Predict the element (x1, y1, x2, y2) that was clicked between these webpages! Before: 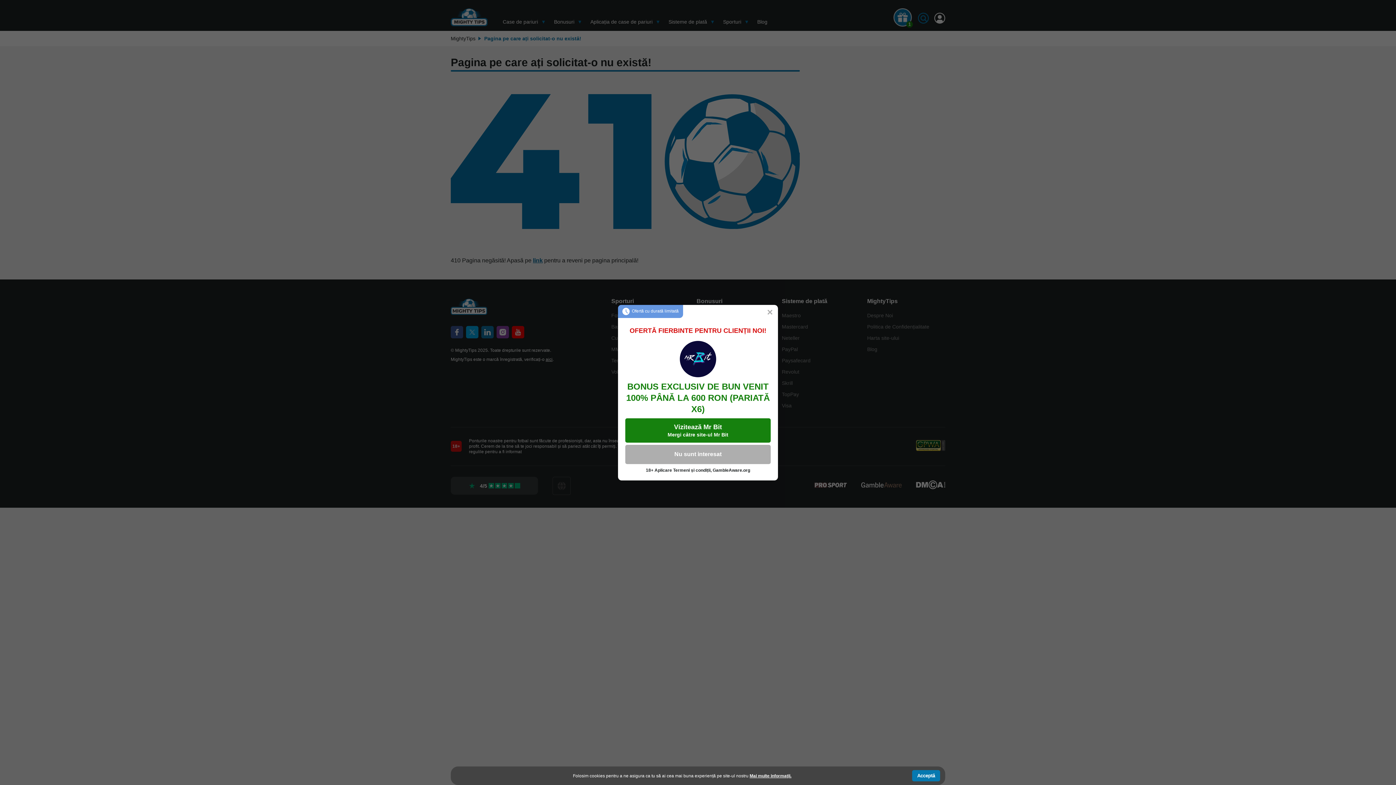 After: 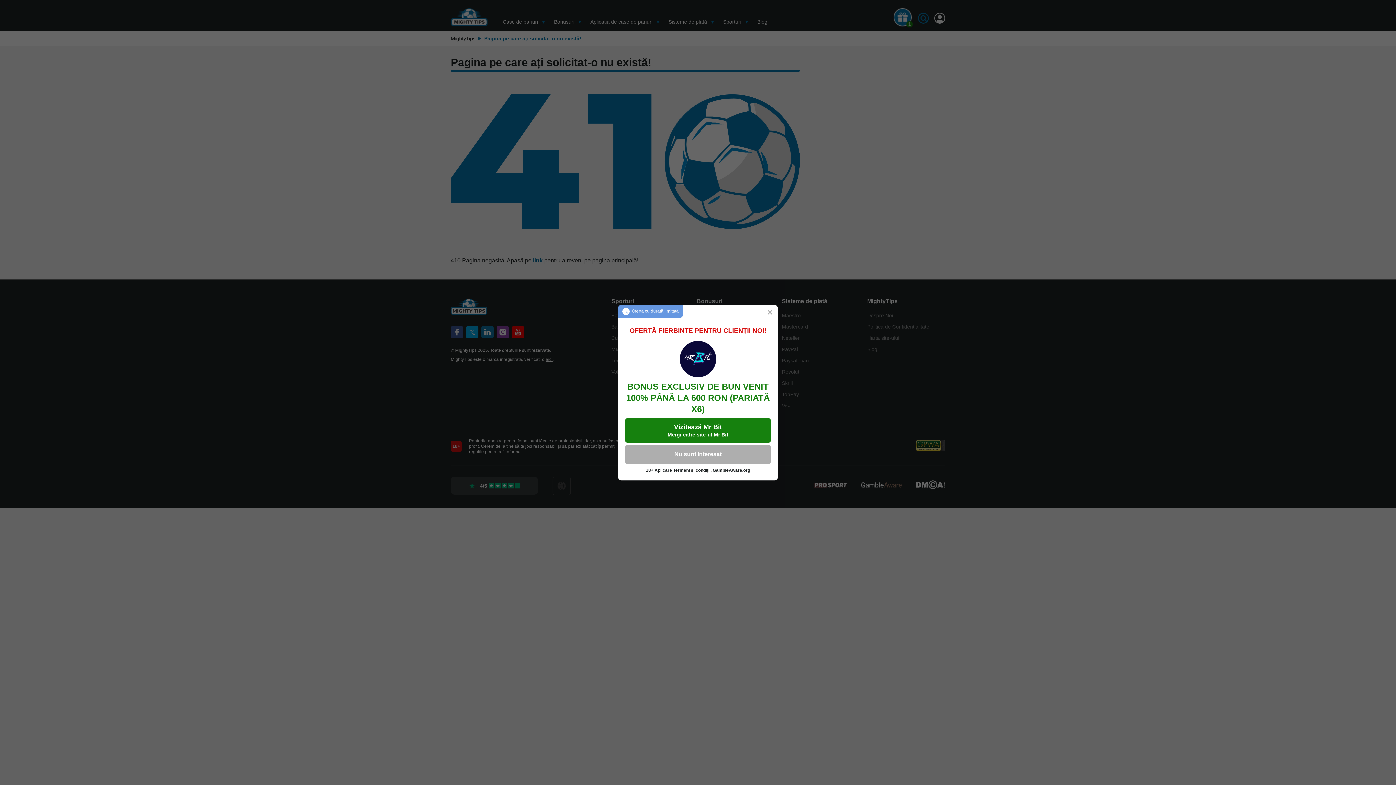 Action: bbox: (912, 770, 940, 781) label: Acceptă